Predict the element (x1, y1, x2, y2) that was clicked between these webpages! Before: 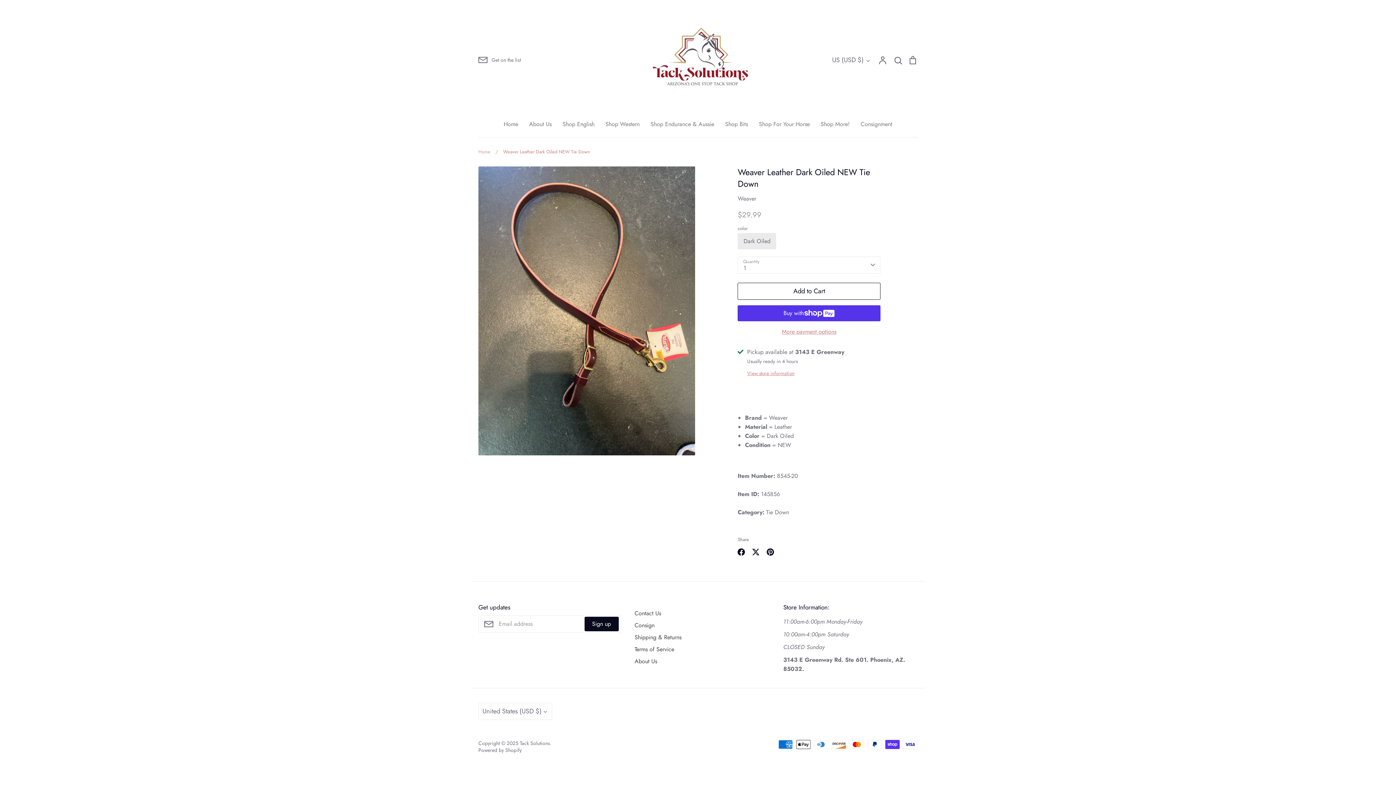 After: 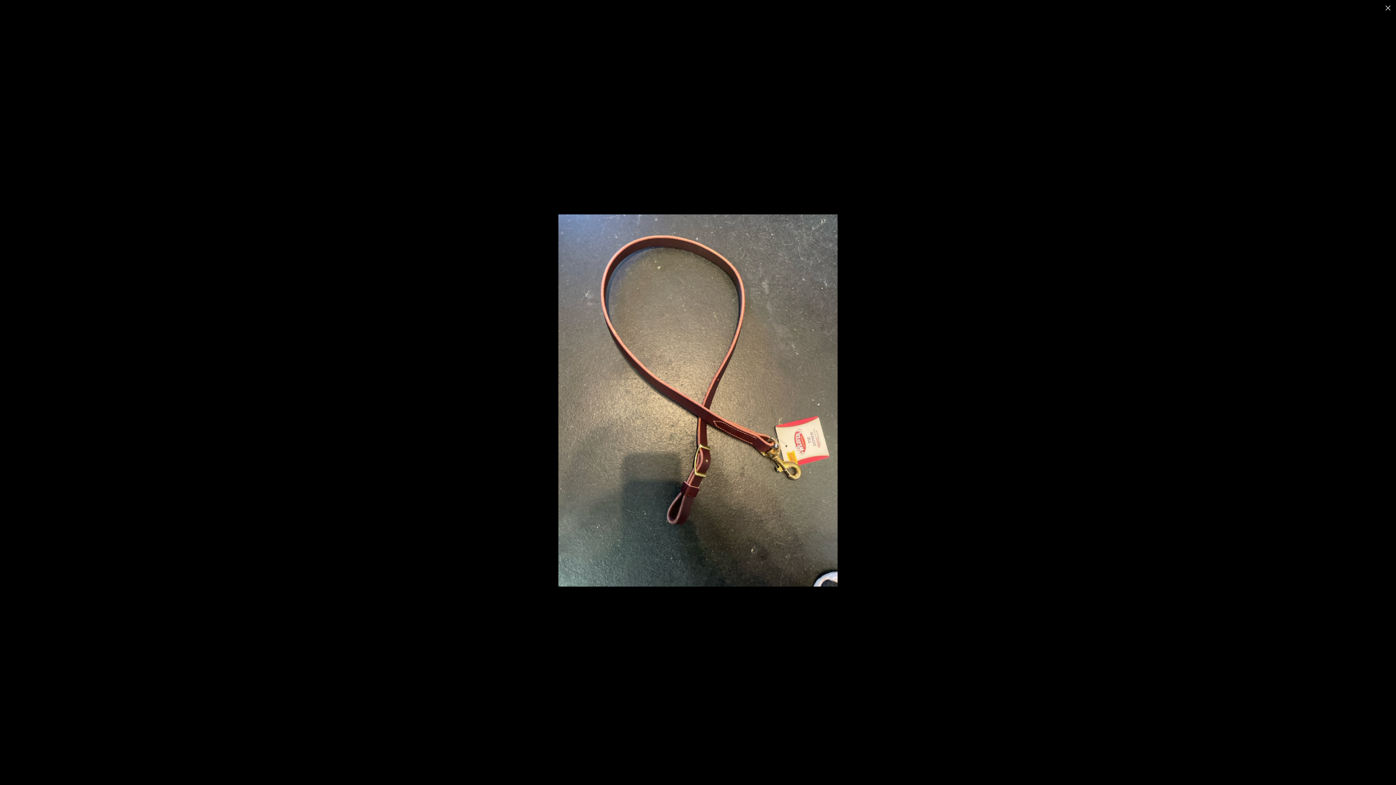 Action: bbox: (478, 166, 695, 455)